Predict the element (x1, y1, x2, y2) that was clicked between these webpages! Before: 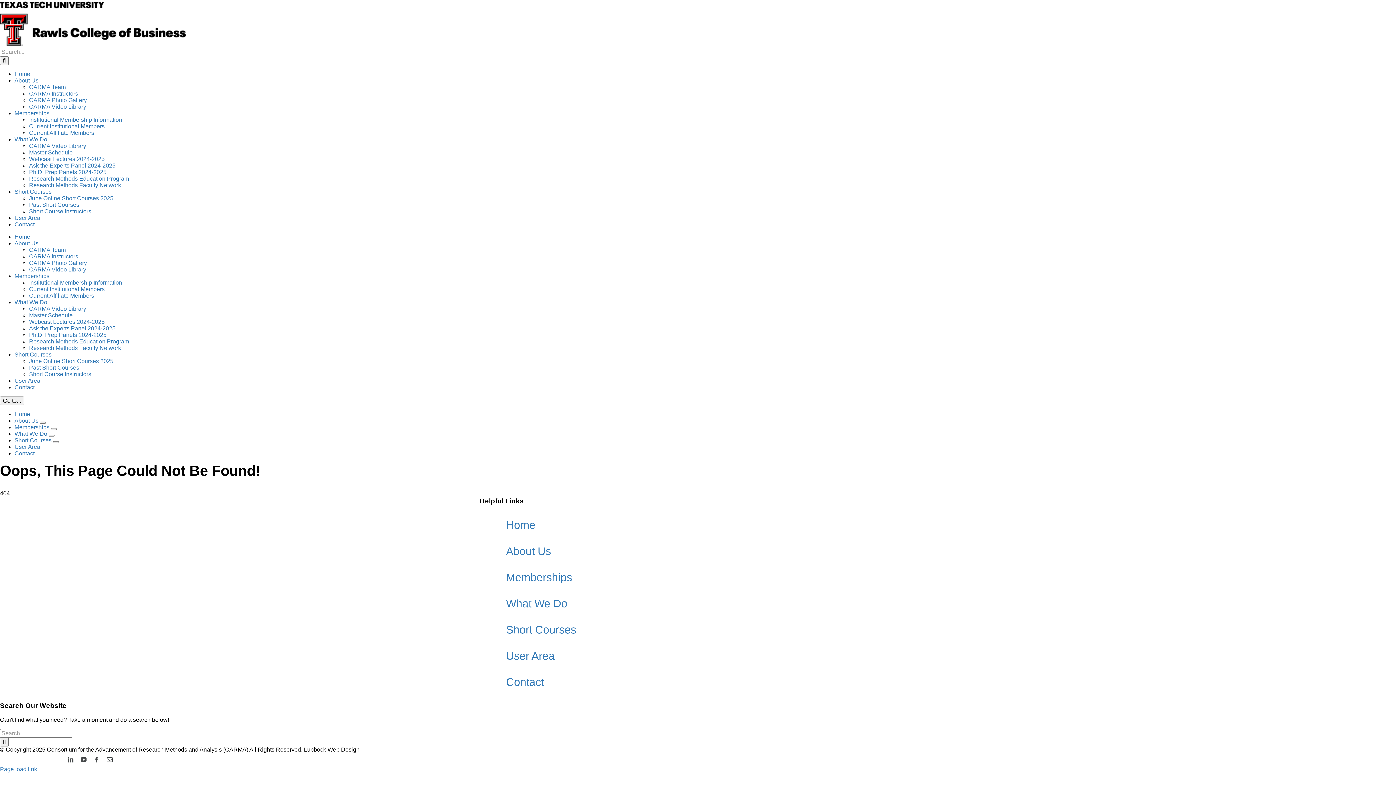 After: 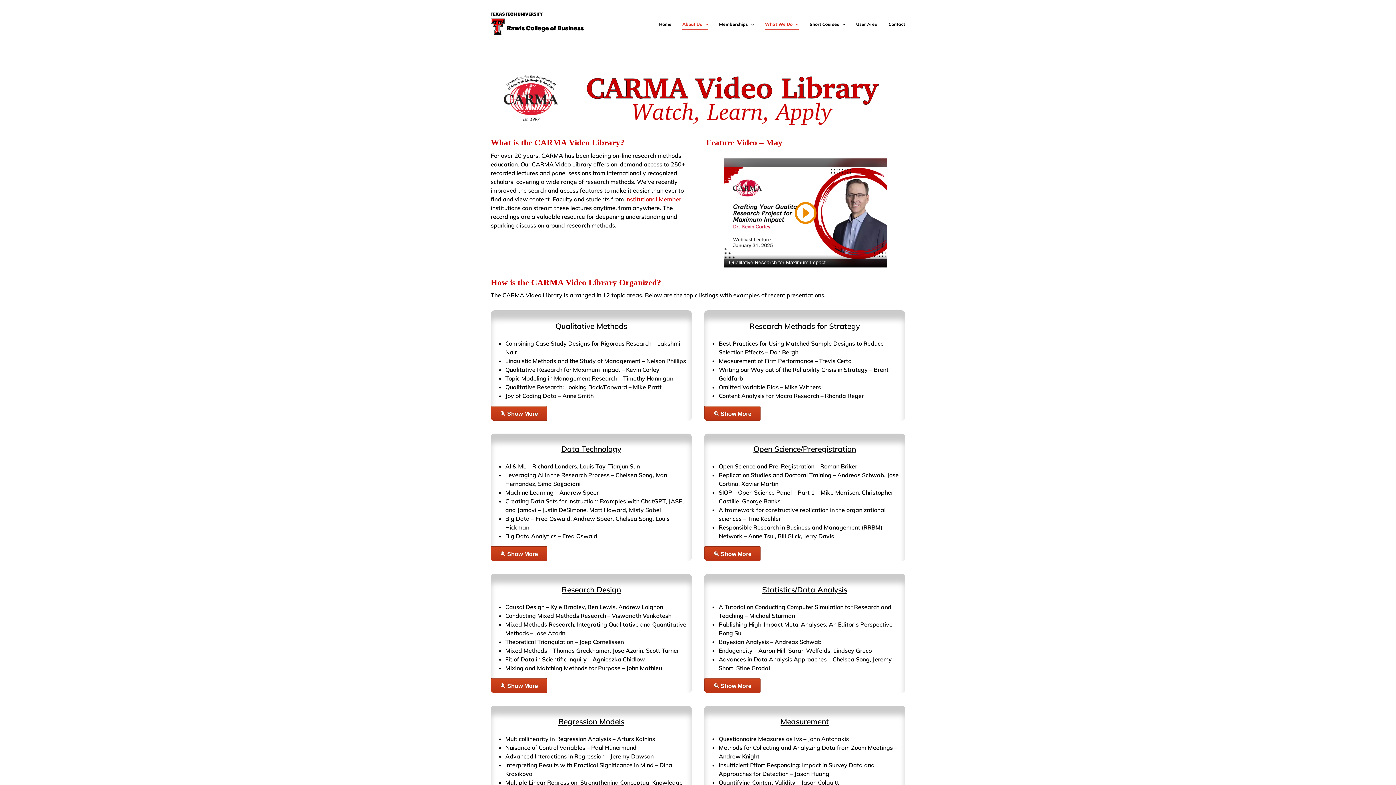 Action: bbox: (29, 103, 86, 109) label: CARMA Video Library